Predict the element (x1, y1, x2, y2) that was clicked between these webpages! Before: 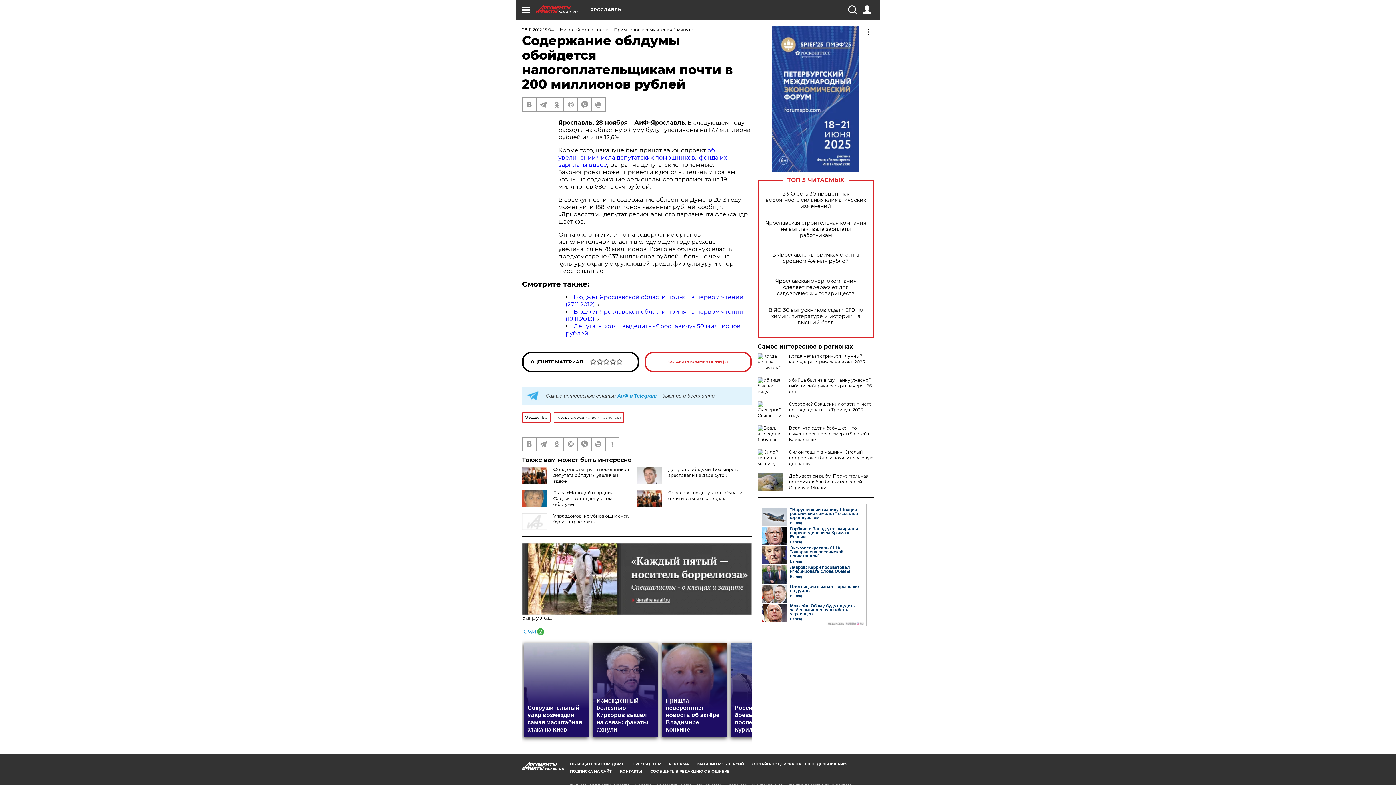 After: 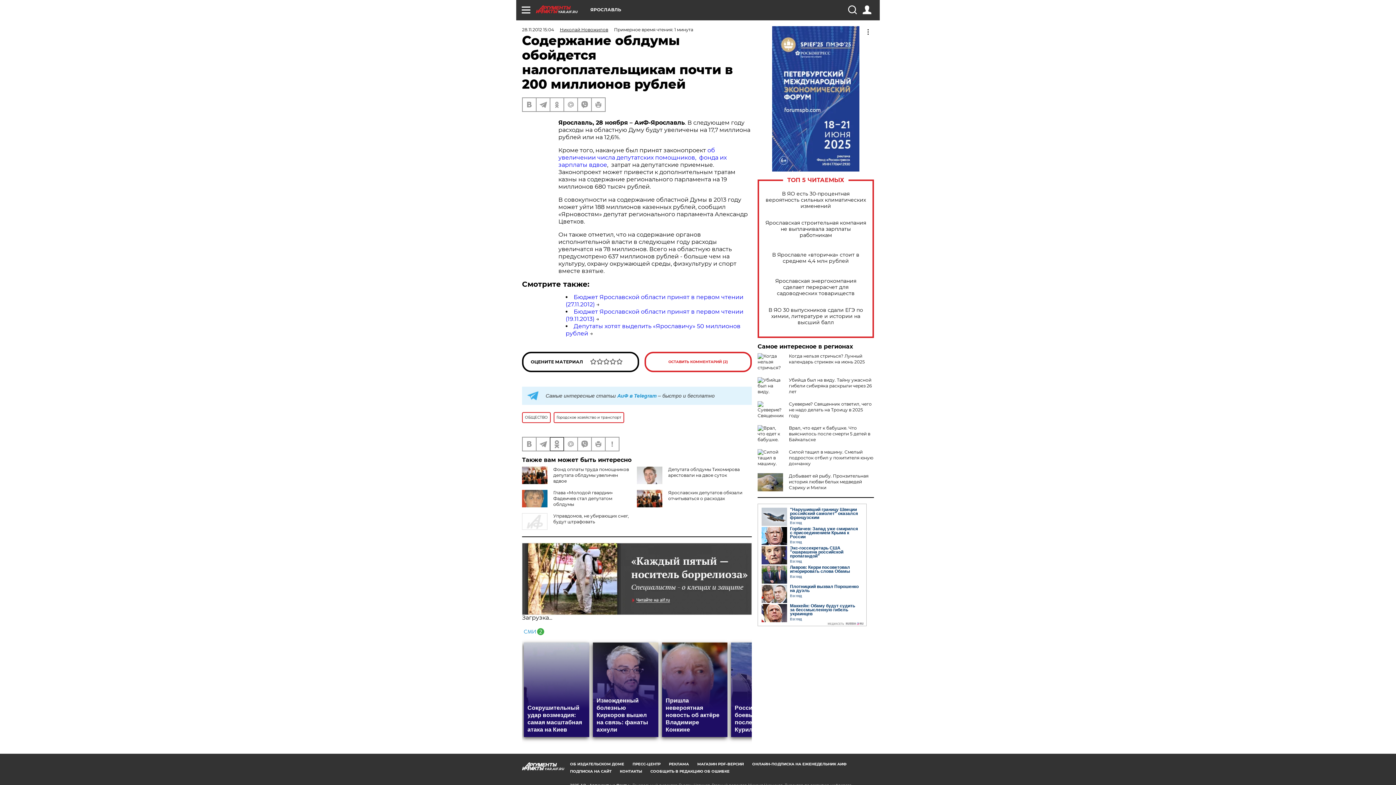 Action: bbox: (550, 437, 563, 450)